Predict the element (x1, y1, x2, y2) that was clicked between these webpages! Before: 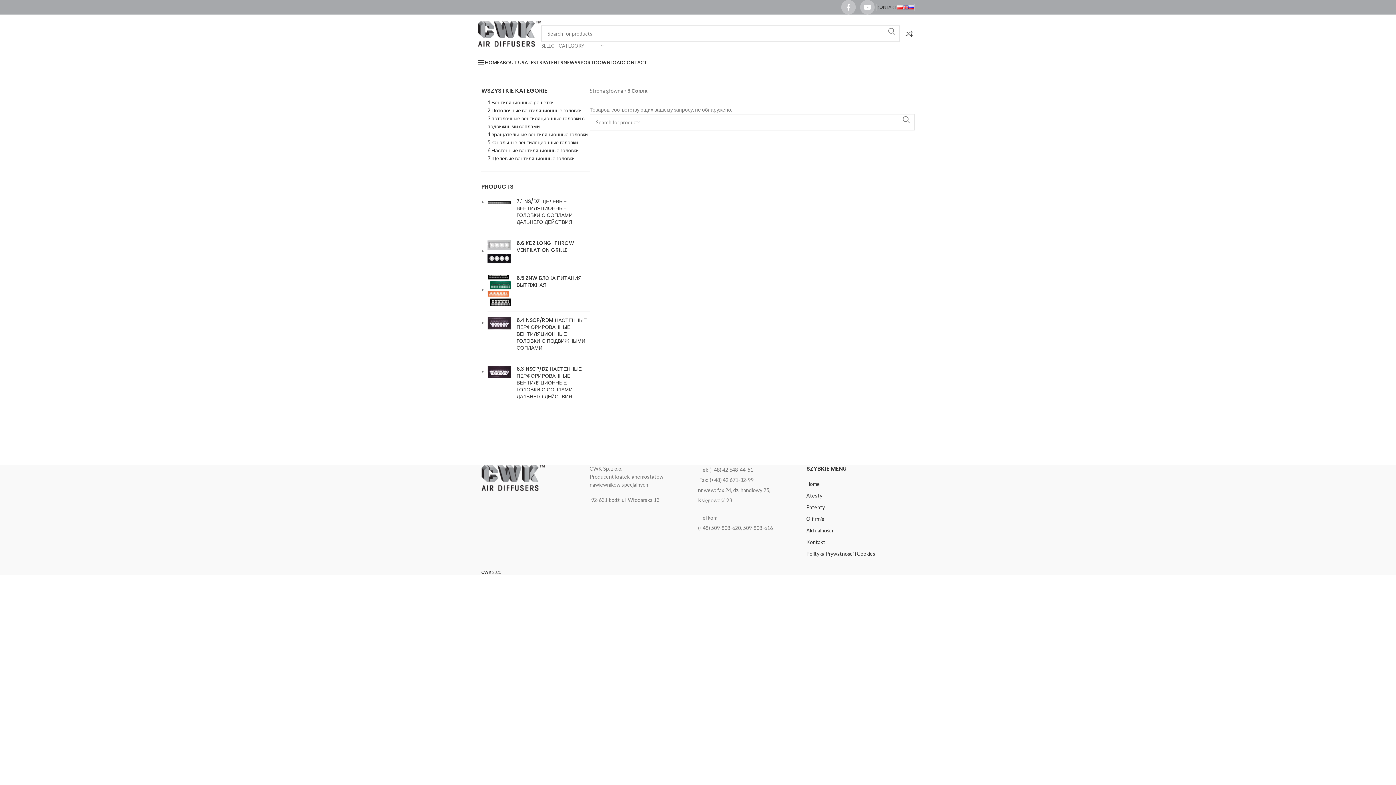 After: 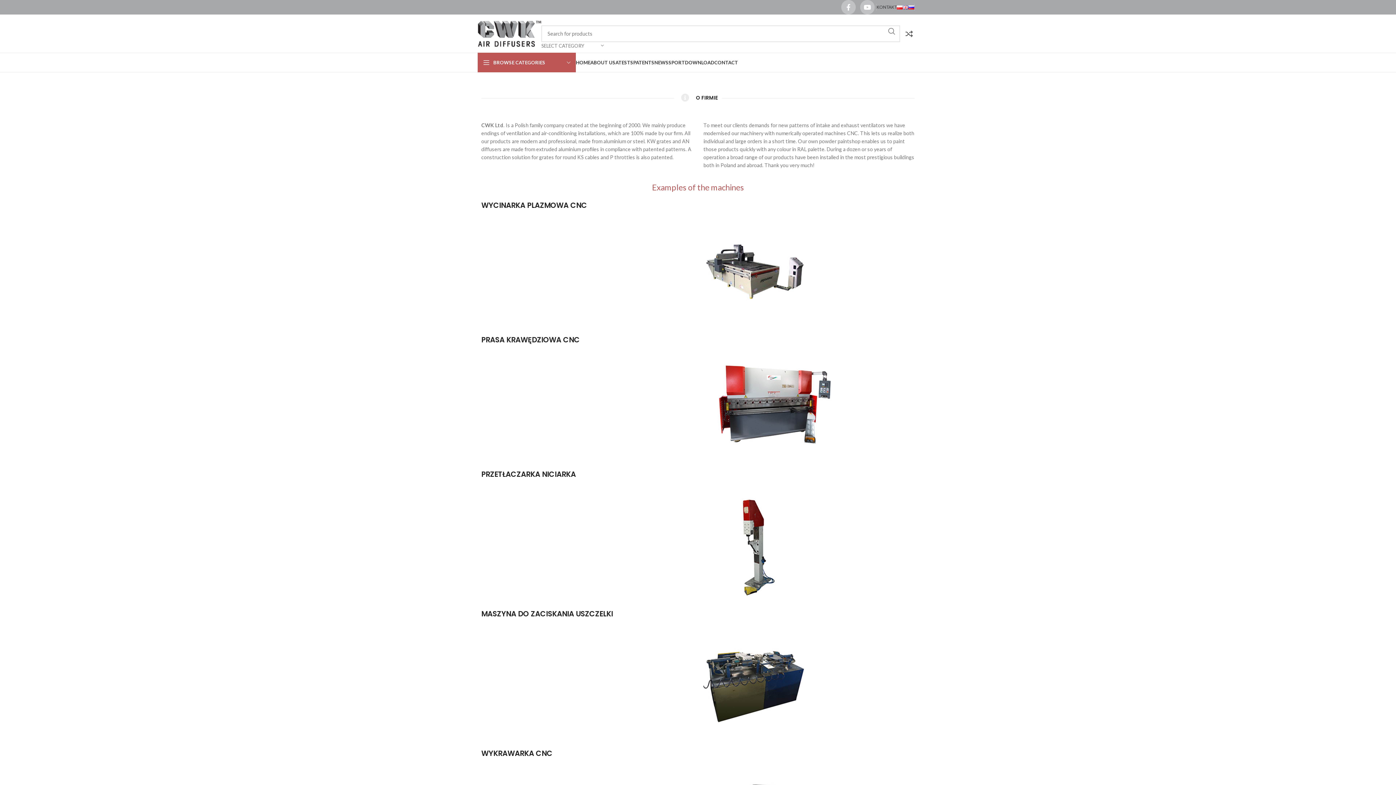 Action: bbox: (499, 55, 524, 69) label: ABOUT US